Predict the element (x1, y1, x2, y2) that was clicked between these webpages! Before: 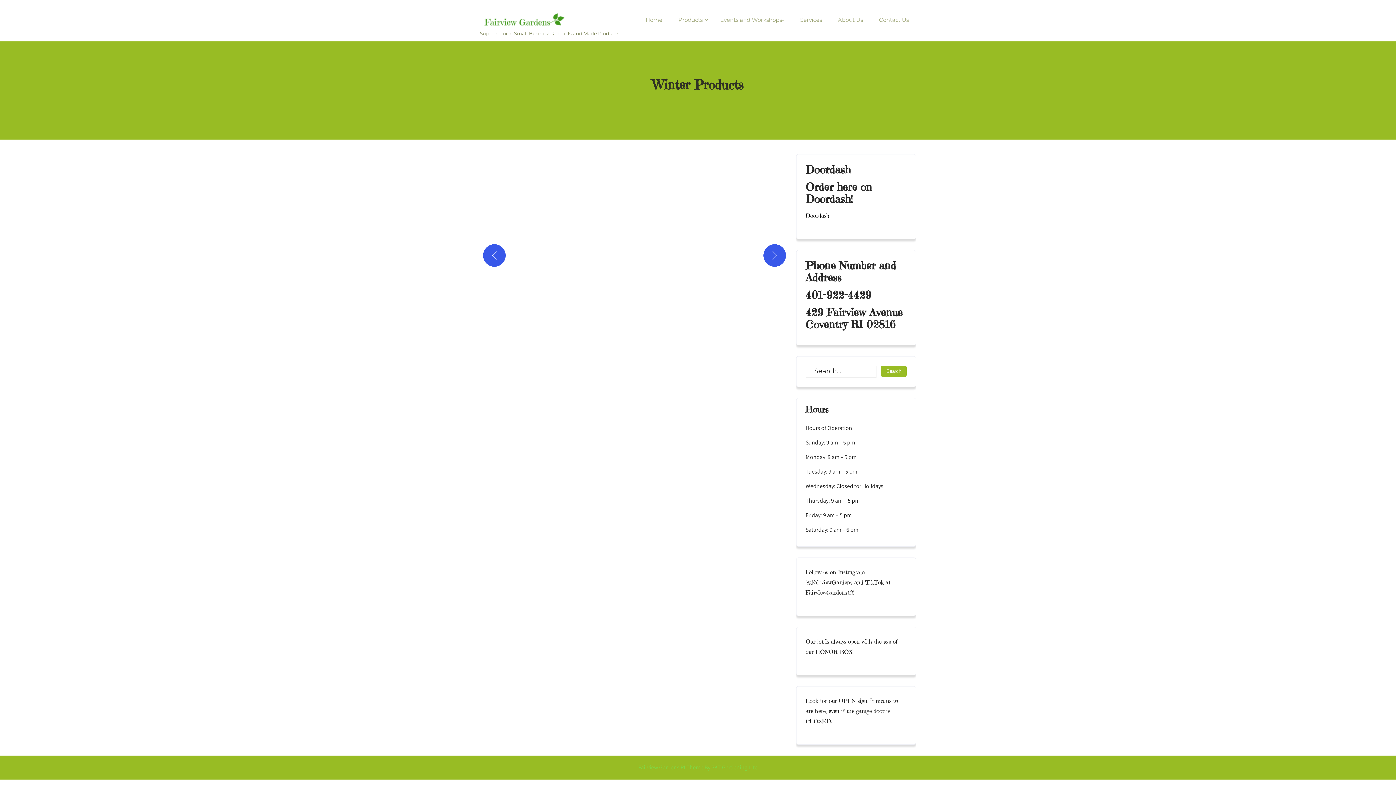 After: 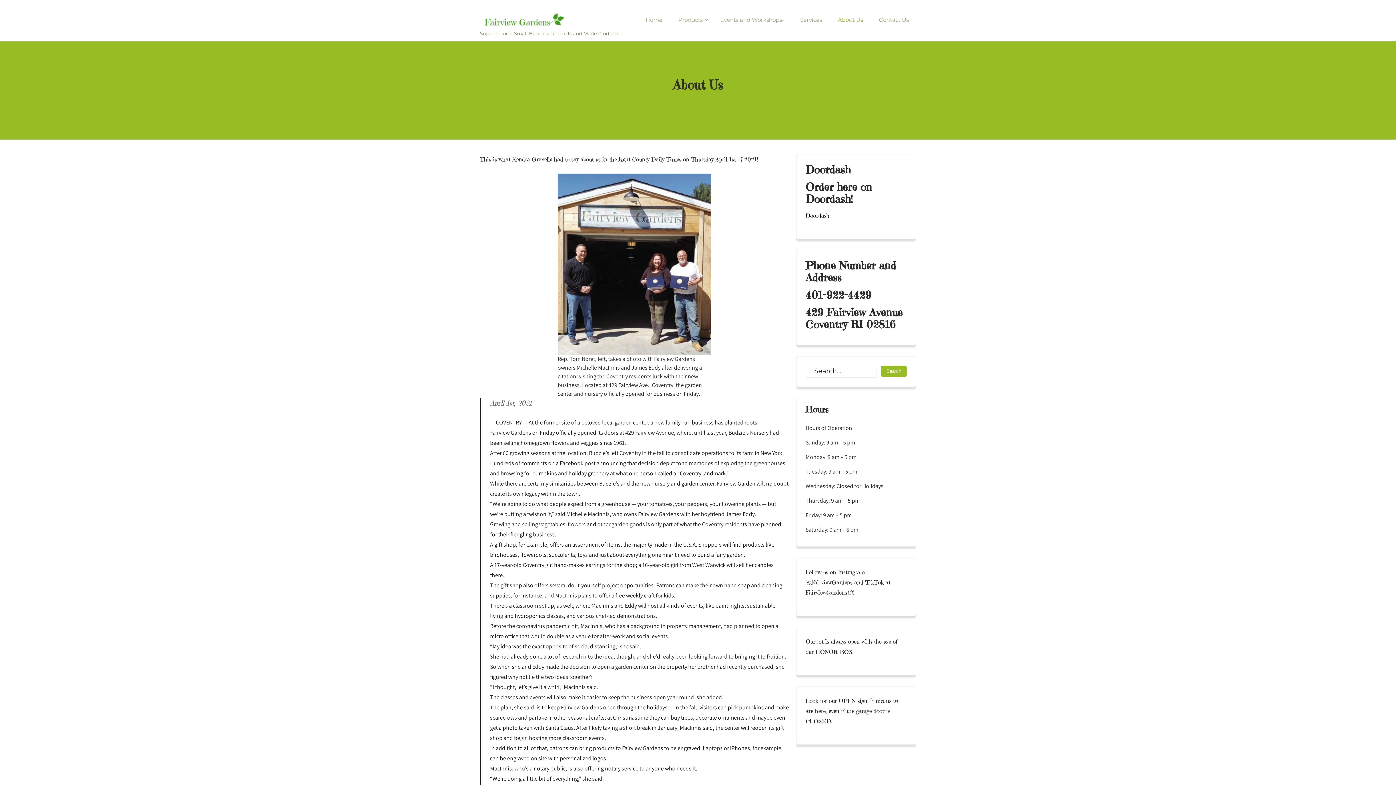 Action: label: About Us bbox: (830, 0, 870, 40)